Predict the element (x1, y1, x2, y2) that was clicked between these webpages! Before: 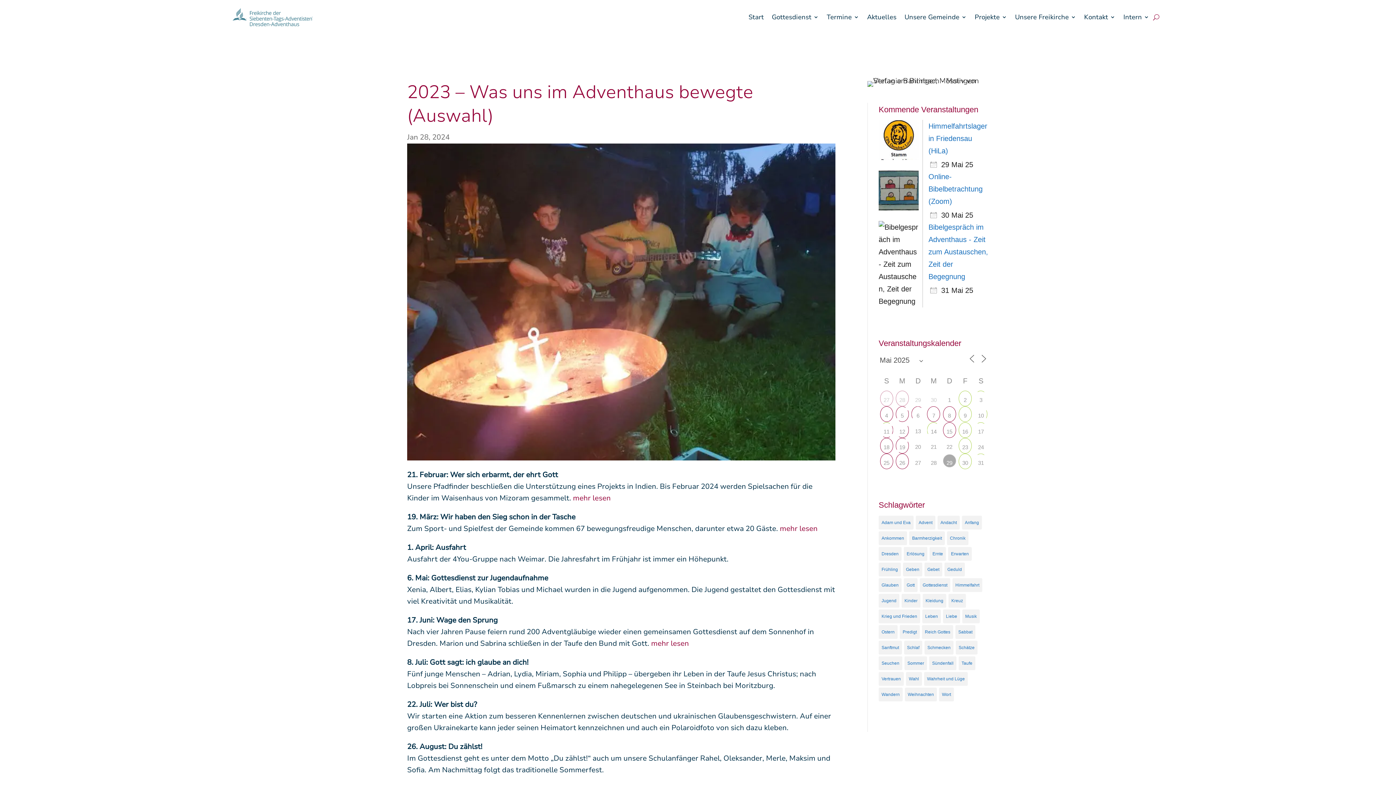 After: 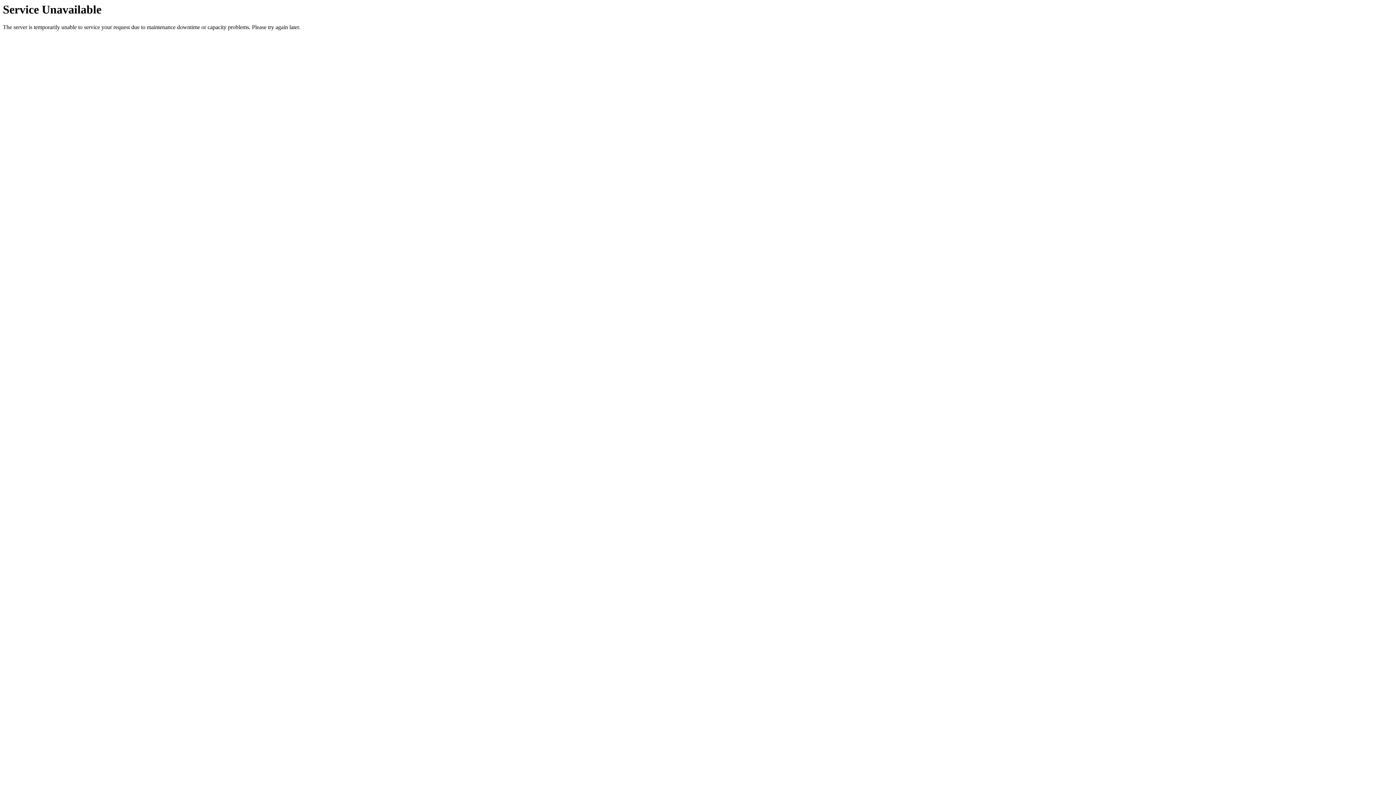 Action: label: Start bbox: (748, 3, 764, 30)